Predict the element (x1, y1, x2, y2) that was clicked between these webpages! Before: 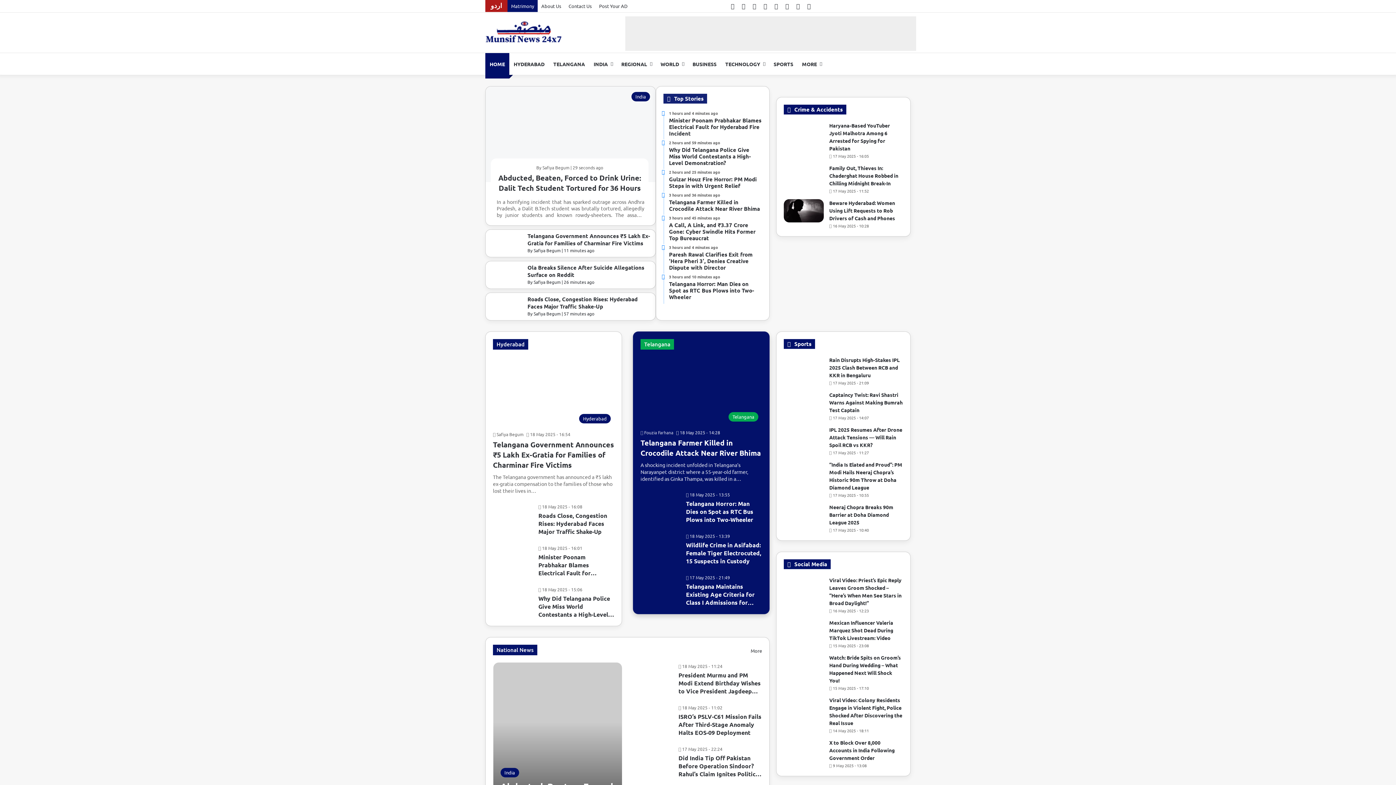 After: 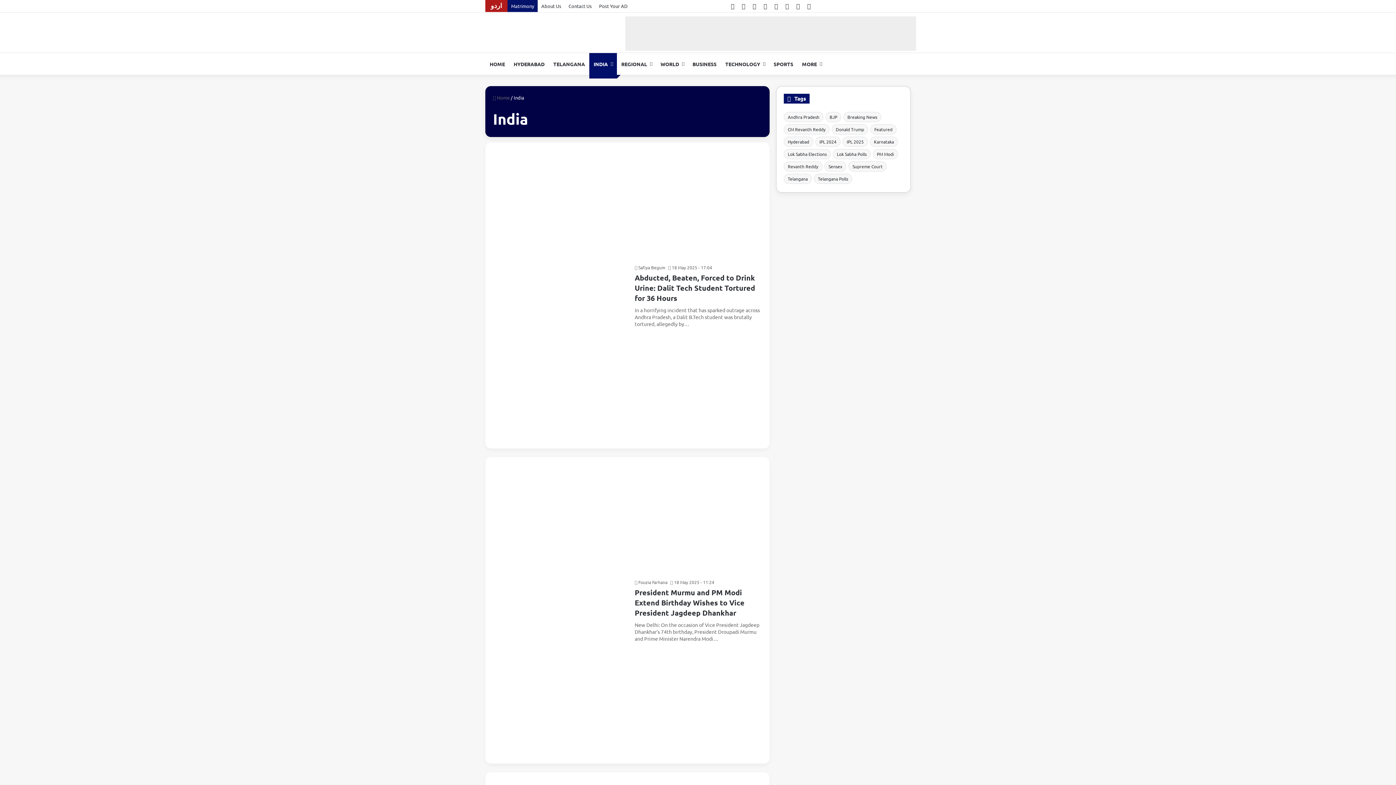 Action: bbox: (496, 646, 533, 653) label: National News